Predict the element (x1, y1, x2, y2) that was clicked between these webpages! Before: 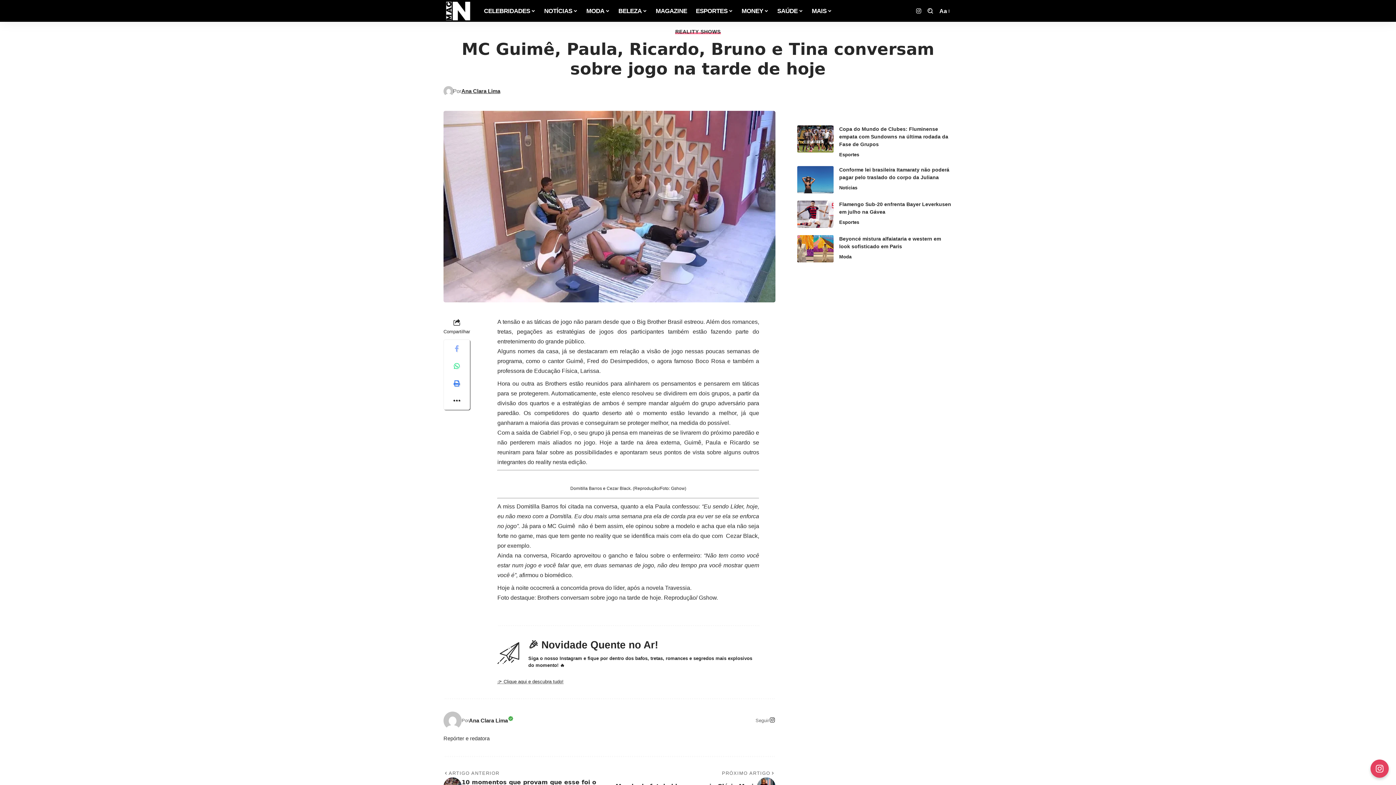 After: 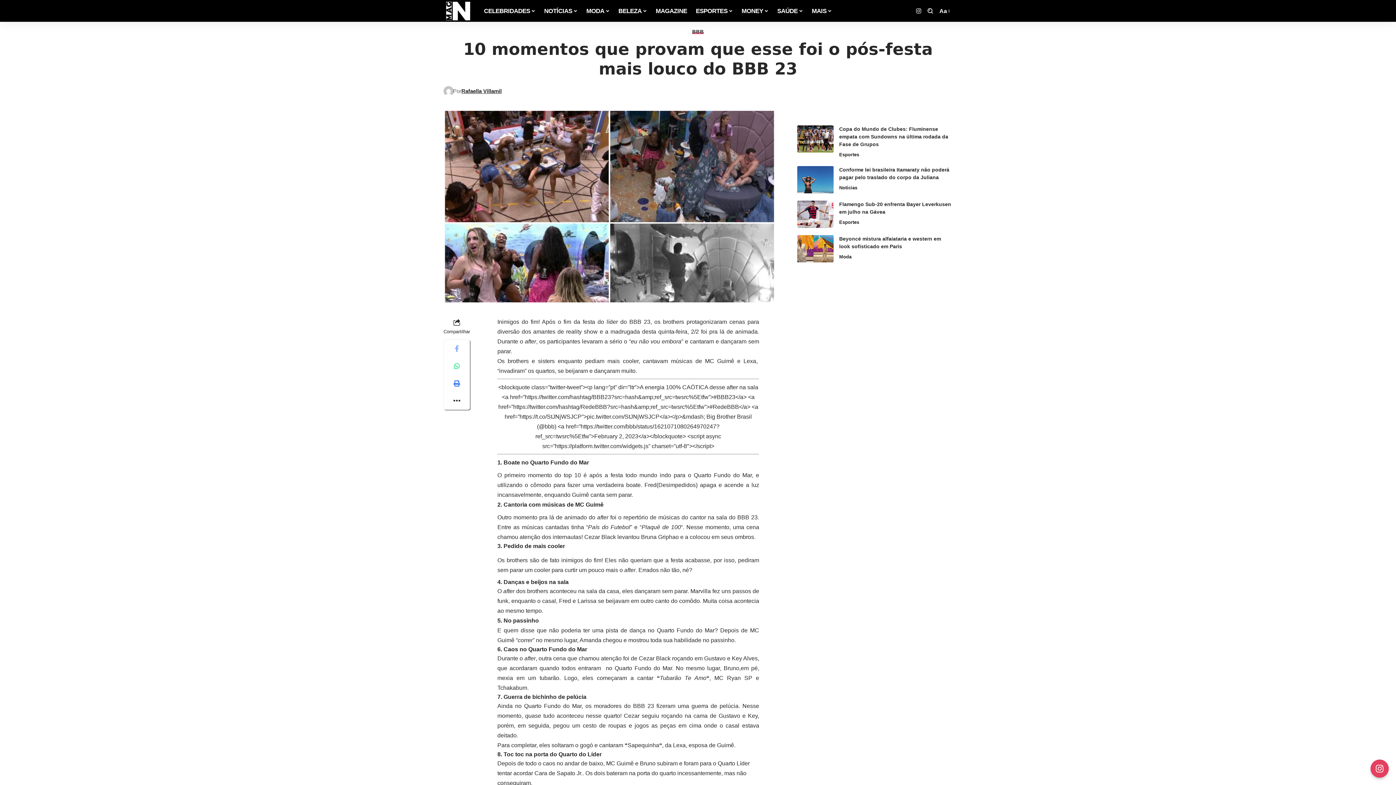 Action: label: ARTIGO ANTERIOR
10 momentos que provam que esse foi o pós-festa mais louco do BBB 23 bbox: (443, 769, 609, 795)